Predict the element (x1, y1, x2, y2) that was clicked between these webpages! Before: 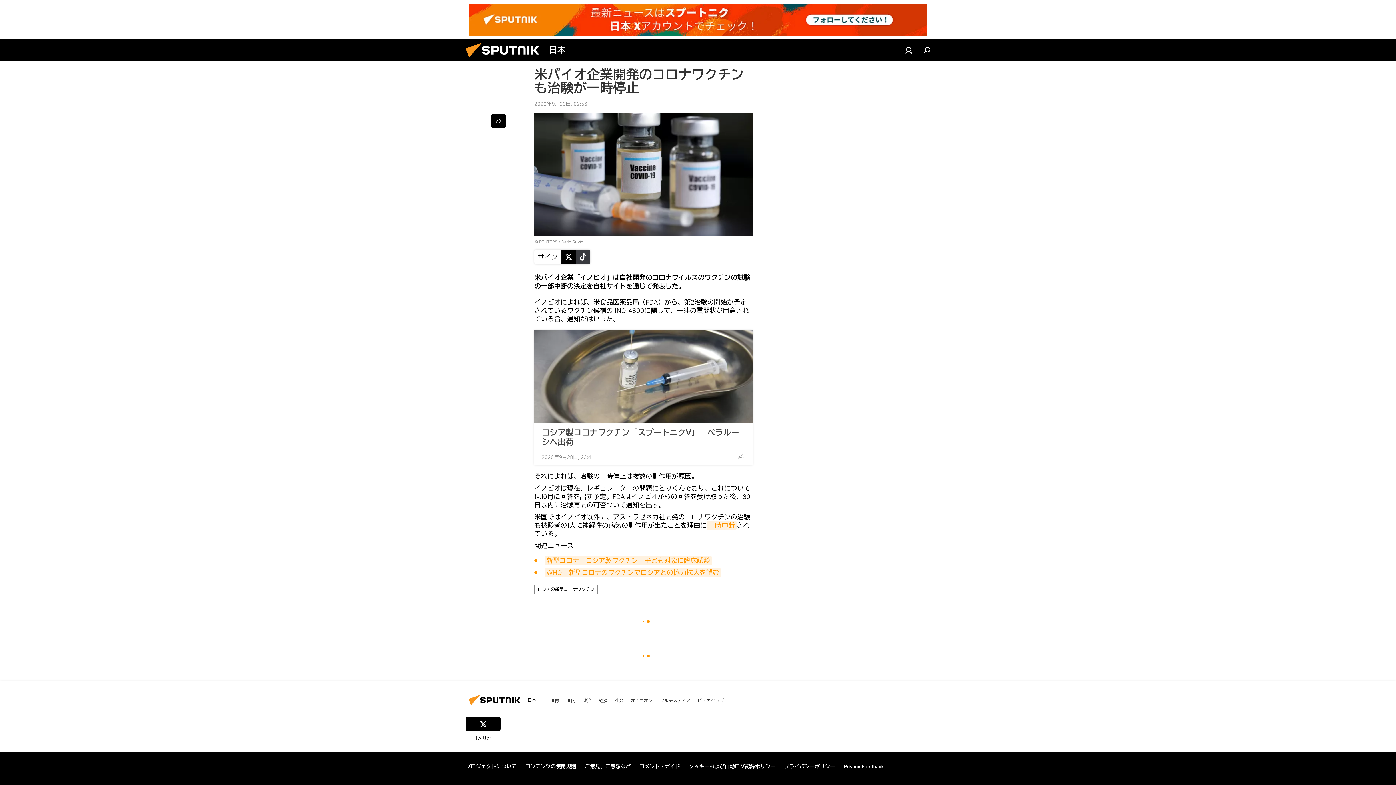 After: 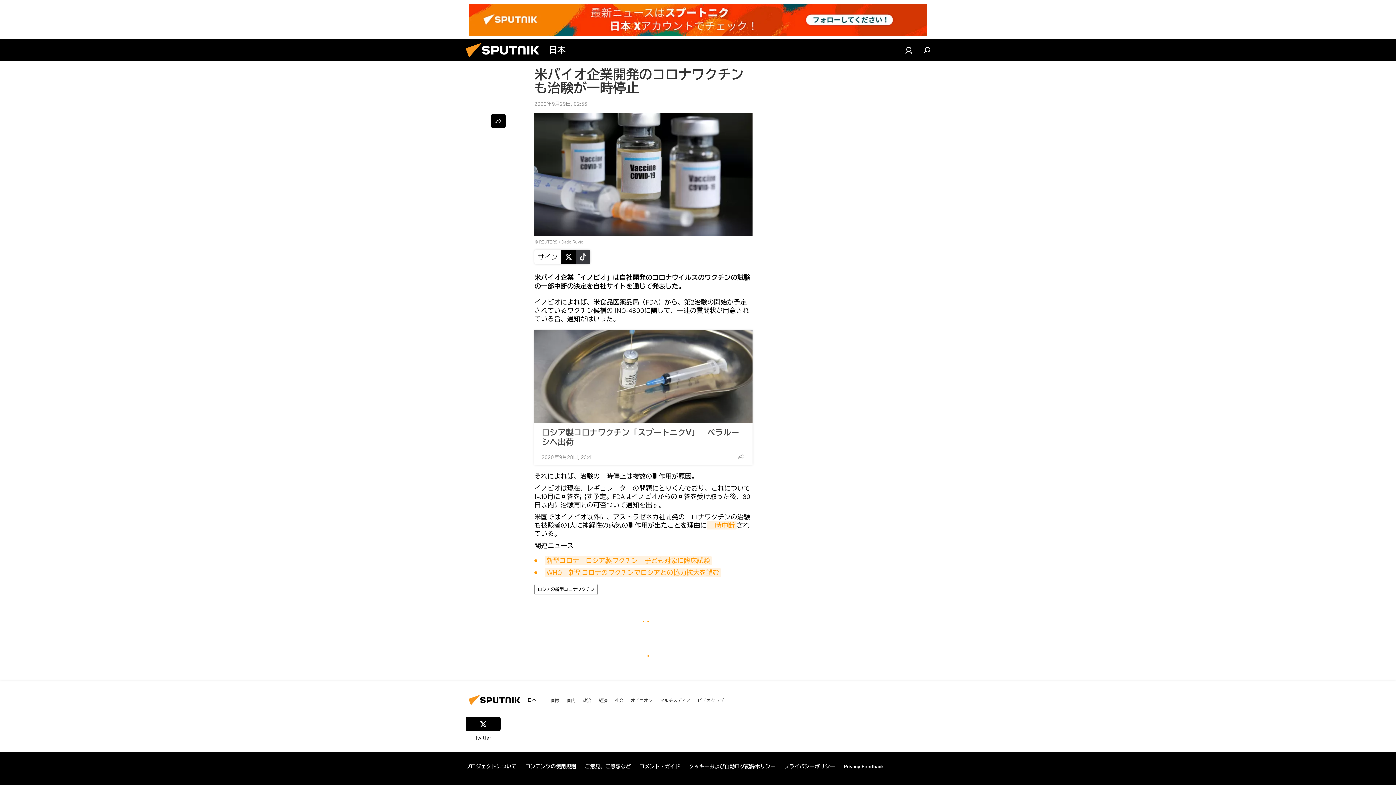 Action: label: コンテンツの使用規則 bbox: (525, 763, 576, 770)